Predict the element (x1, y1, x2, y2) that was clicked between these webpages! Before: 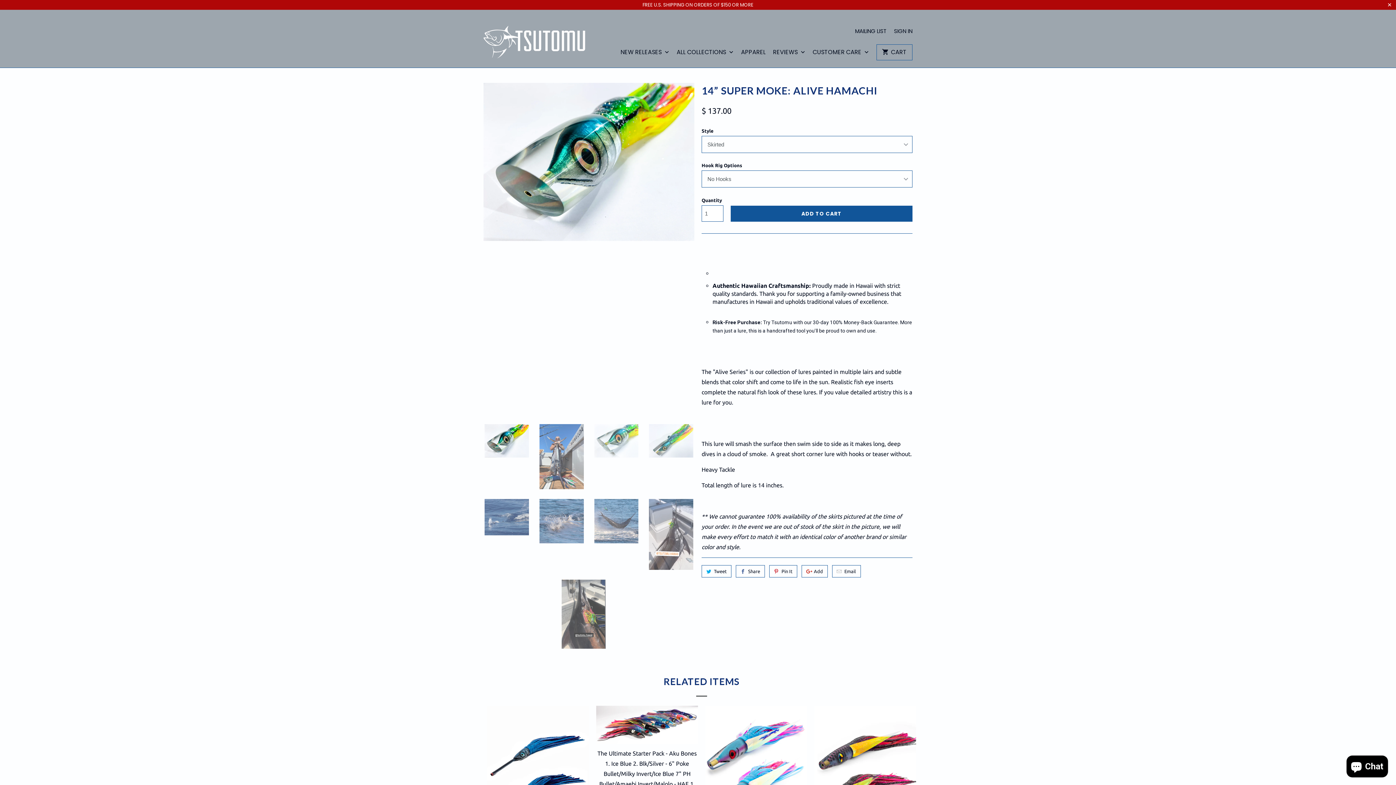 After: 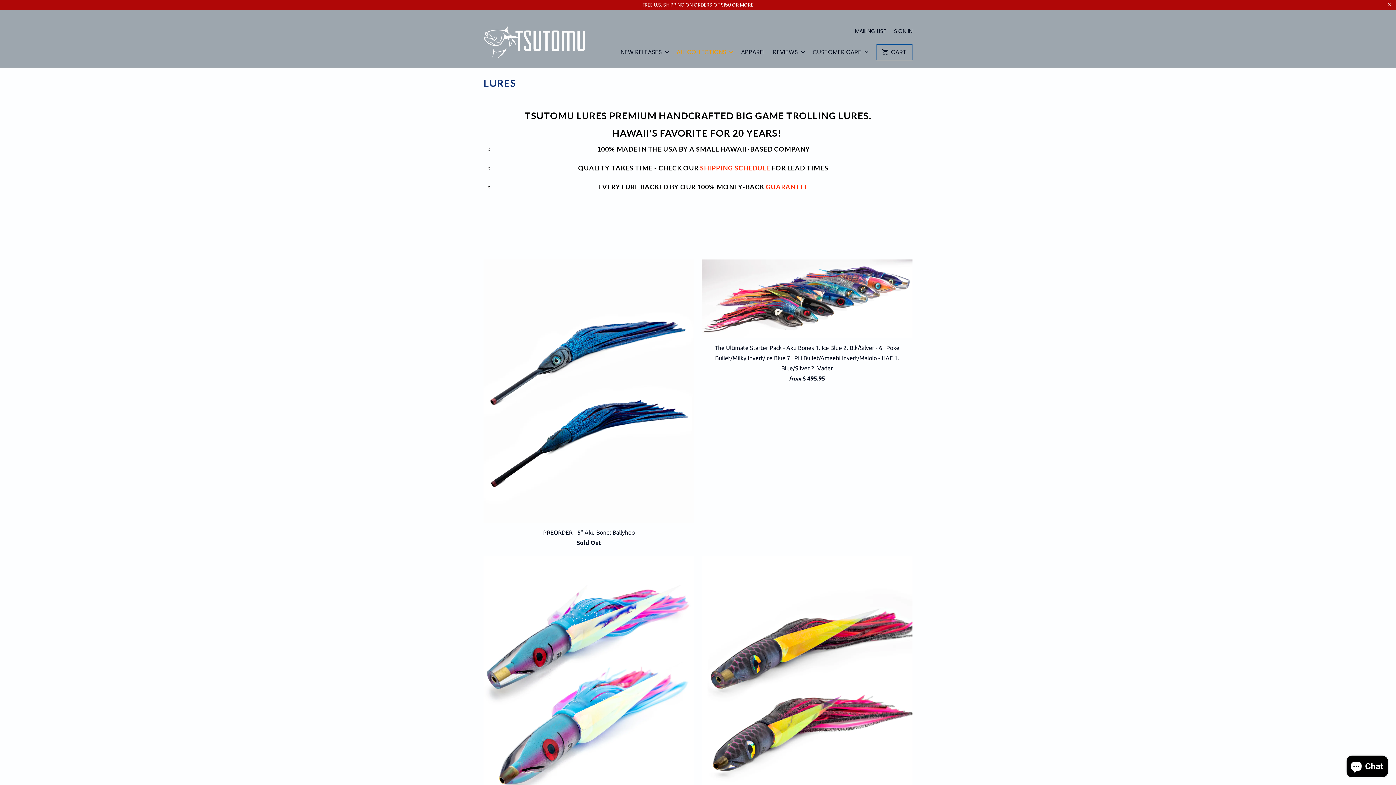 Action: bbox: (676, 48, 733, 60) label: ALL COLLECTIONS 